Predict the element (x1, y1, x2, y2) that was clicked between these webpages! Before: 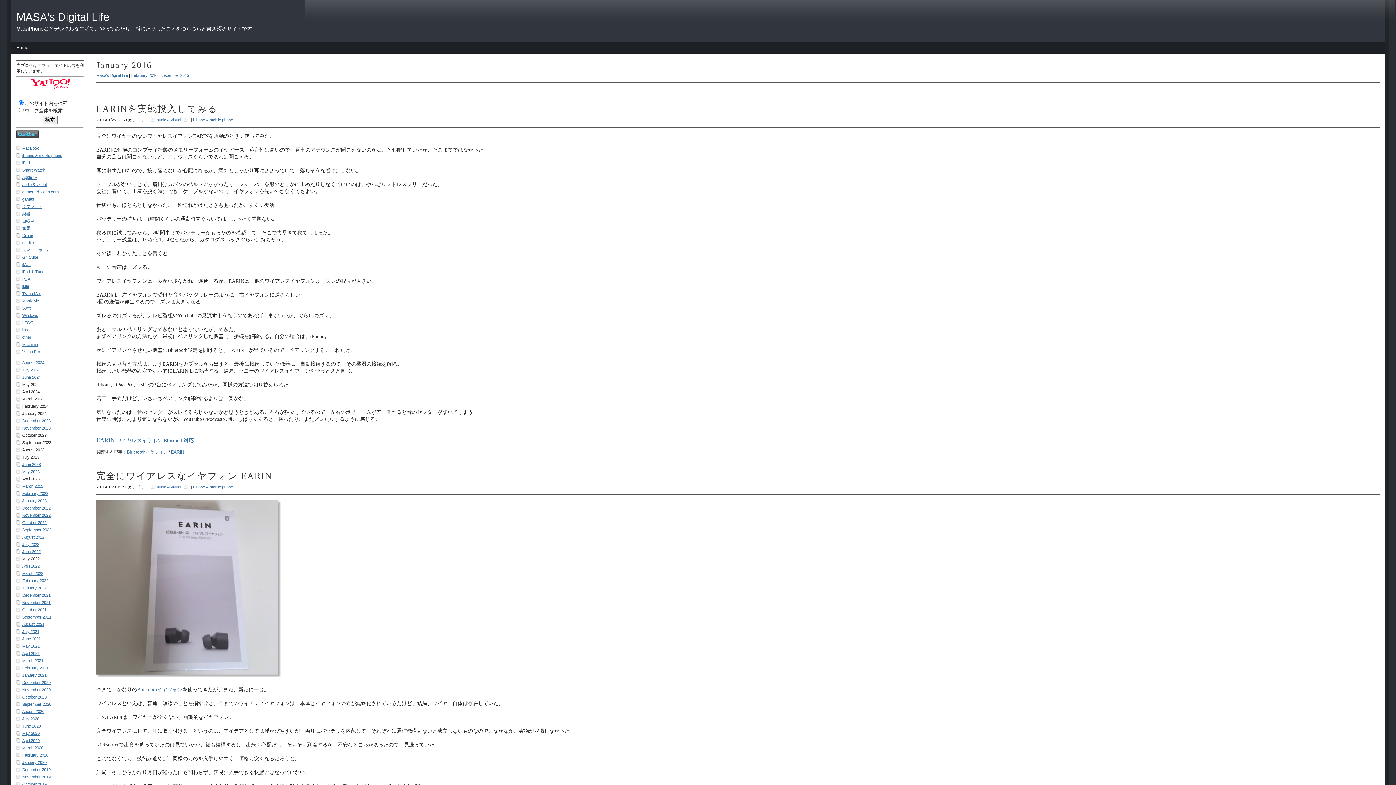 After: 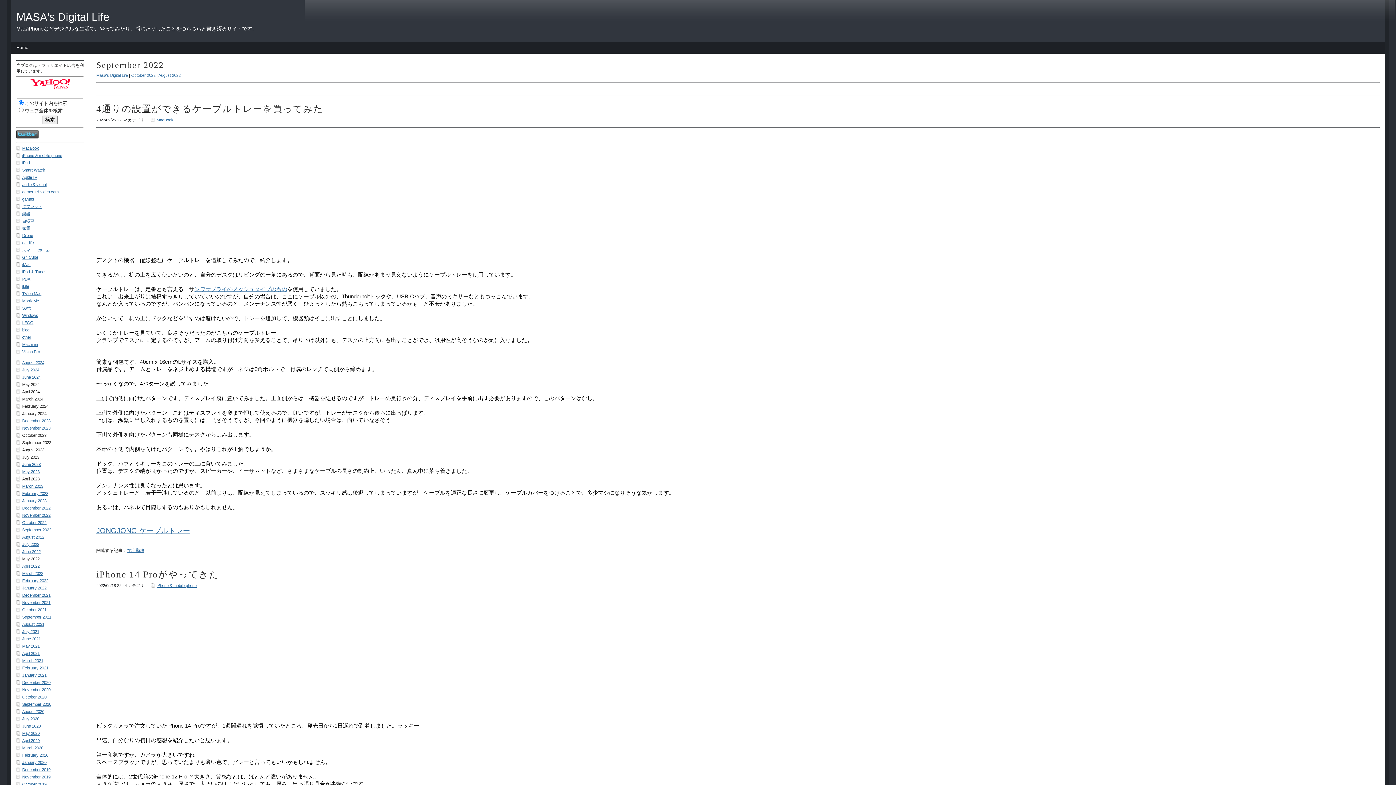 Action: label: September 2022 bbox: (16, 528, 51, 532)